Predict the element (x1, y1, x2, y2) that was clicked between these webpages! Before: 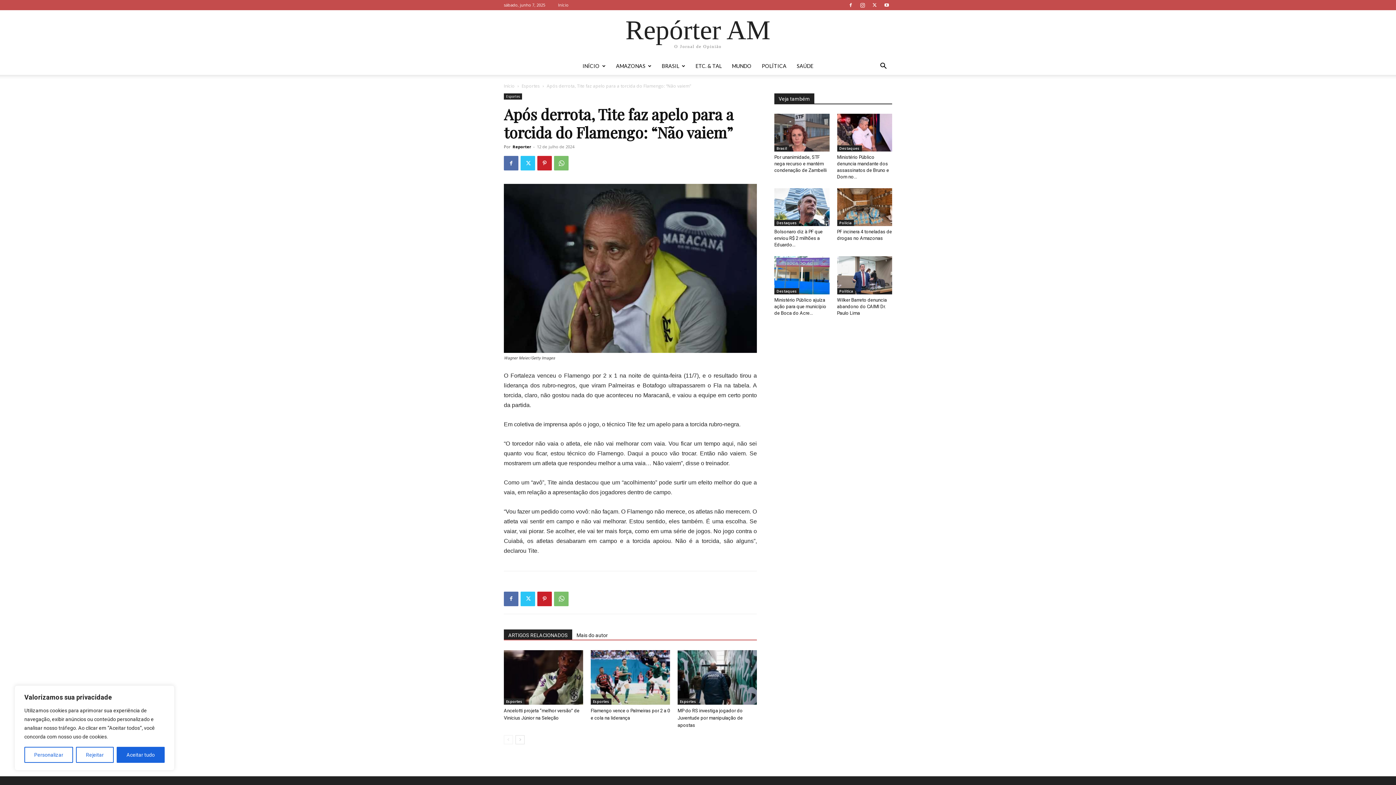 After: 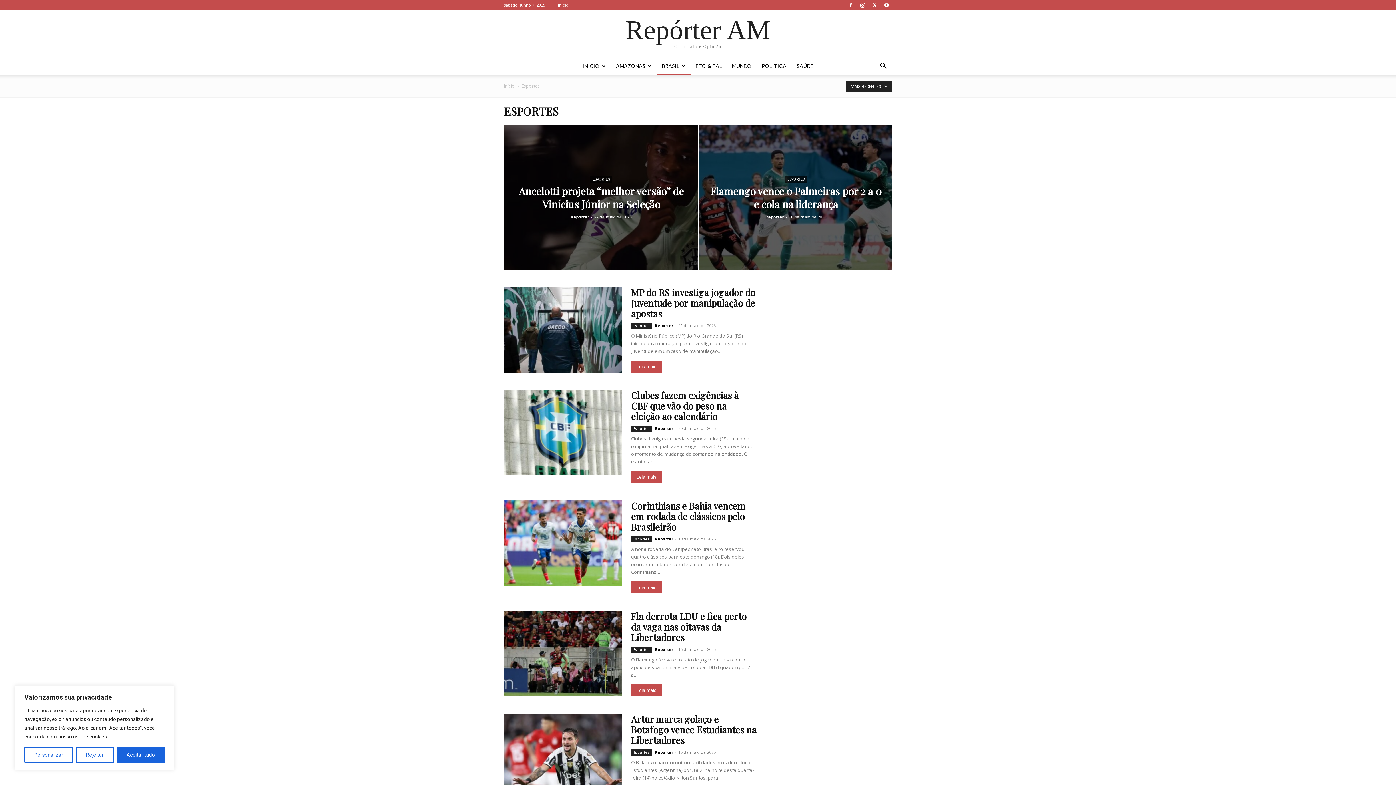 Action: label: Esportes bbox: (521, 82, 540, 89)